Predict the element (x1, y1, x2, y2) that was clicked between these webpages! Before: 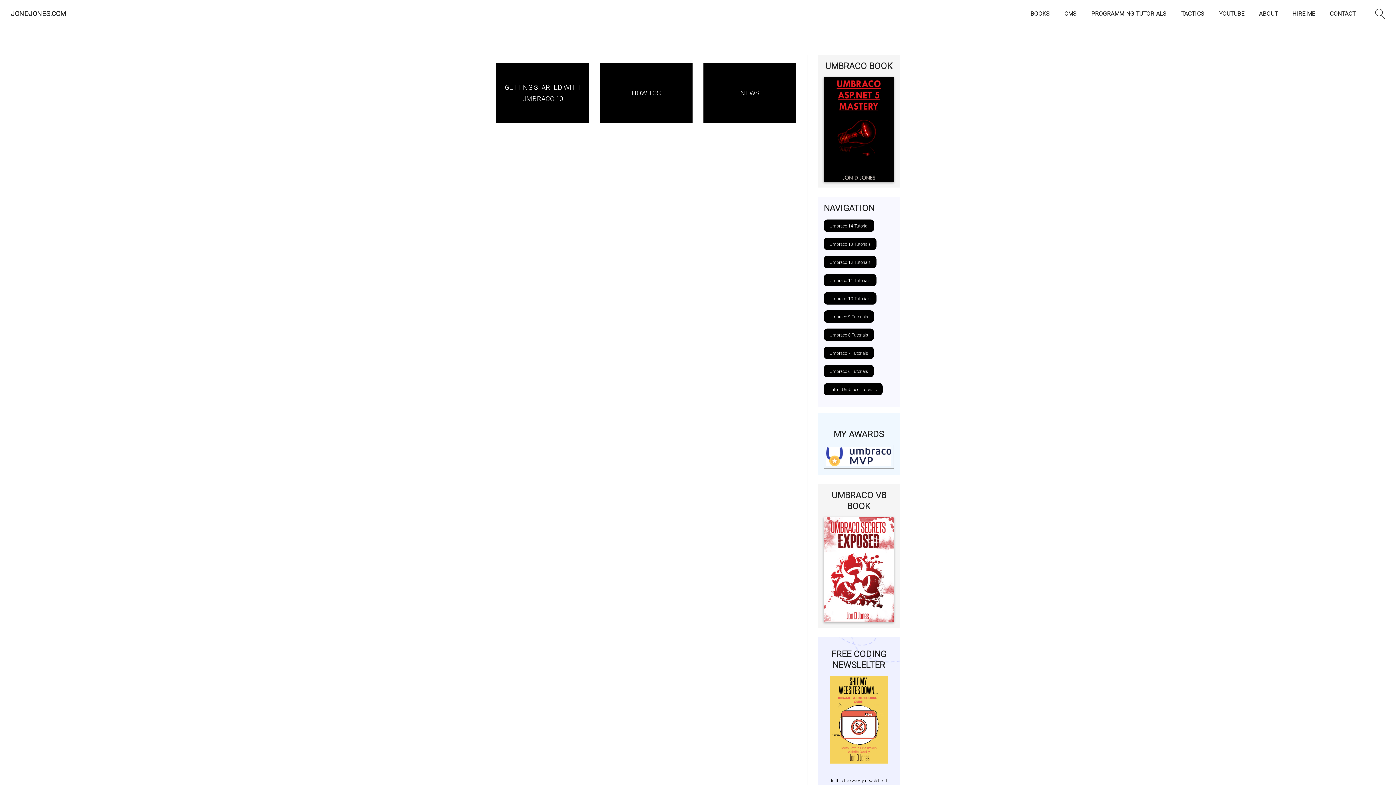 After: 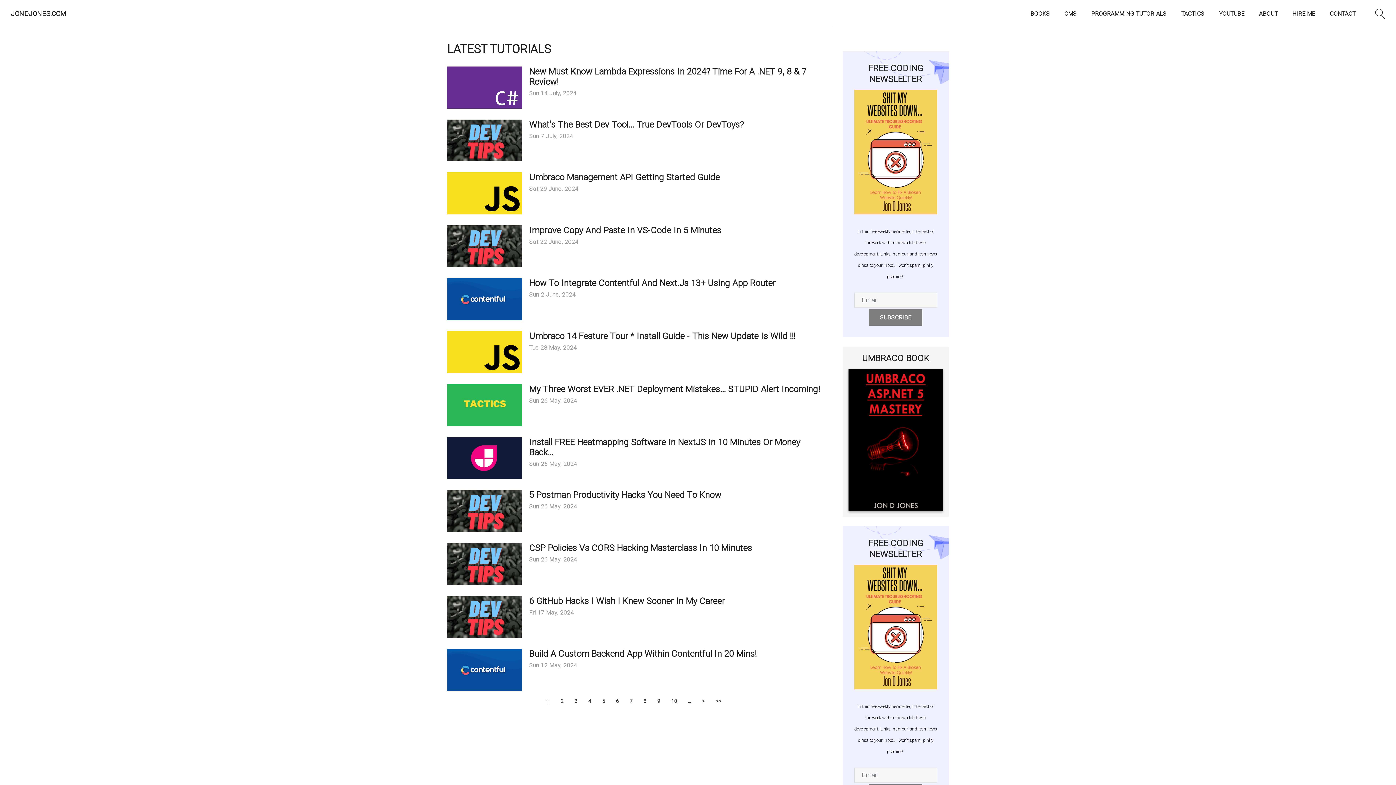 Action: bbox: (1064, 8, 1077, 19) label: CMS